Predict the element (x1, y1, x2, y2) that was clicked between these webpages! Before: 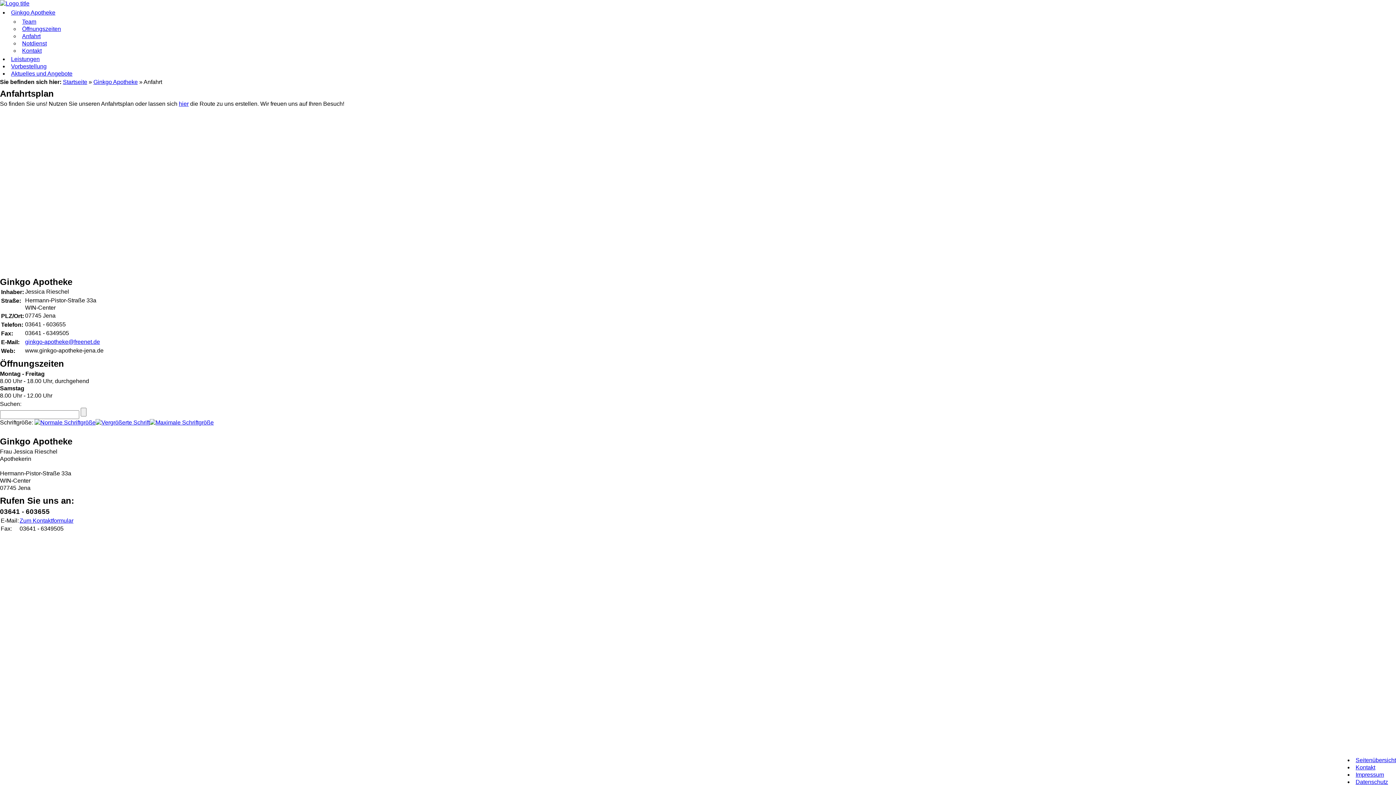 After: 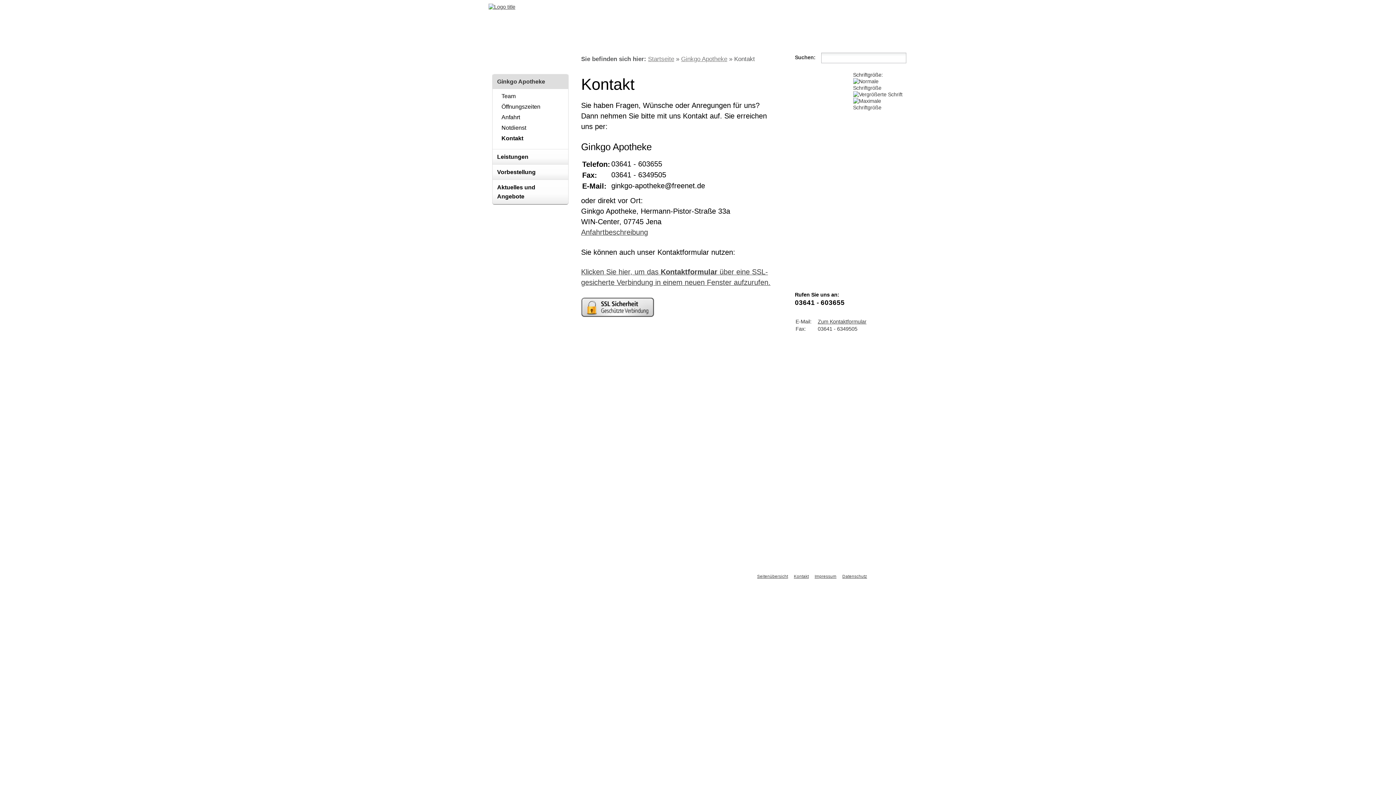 Action: bbox: (22, 47, 41, 53) label: Kontakt